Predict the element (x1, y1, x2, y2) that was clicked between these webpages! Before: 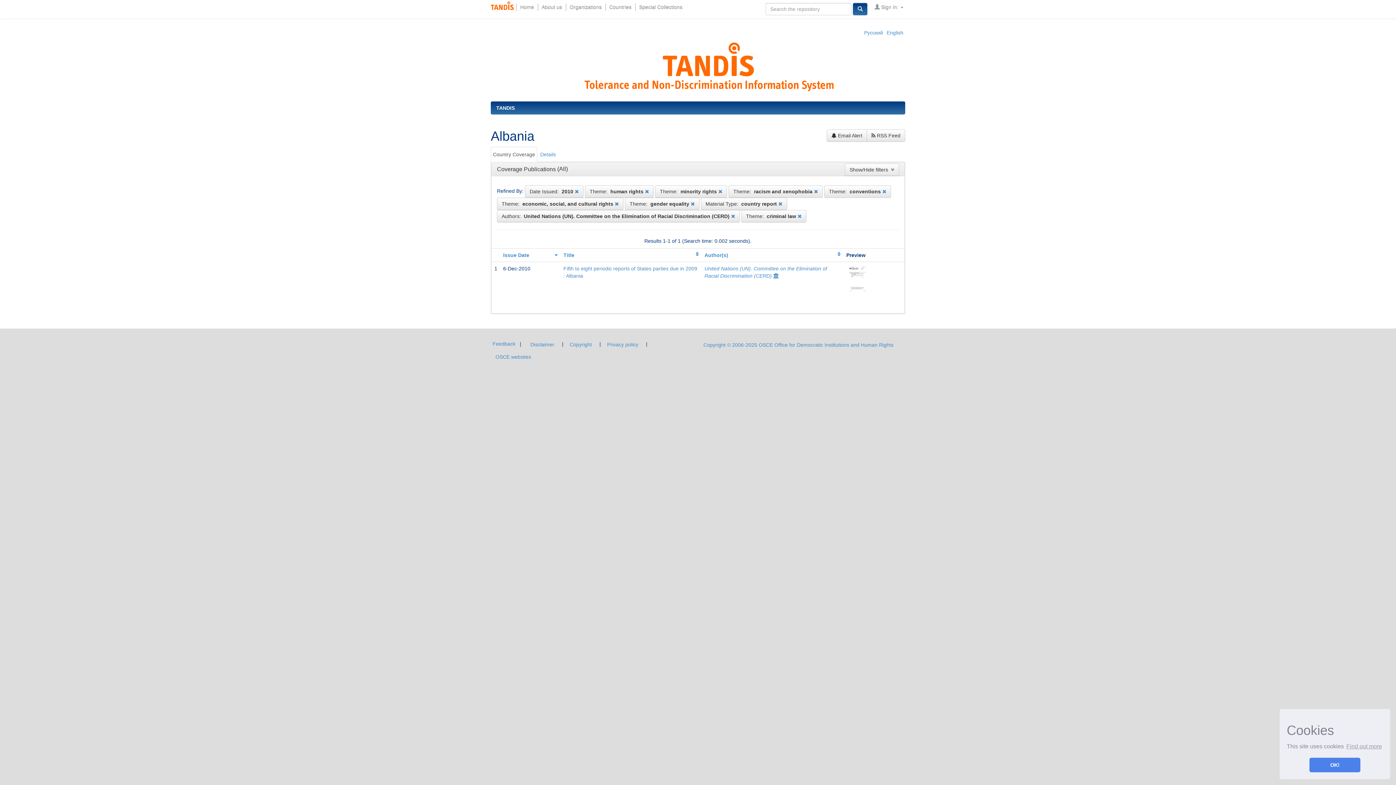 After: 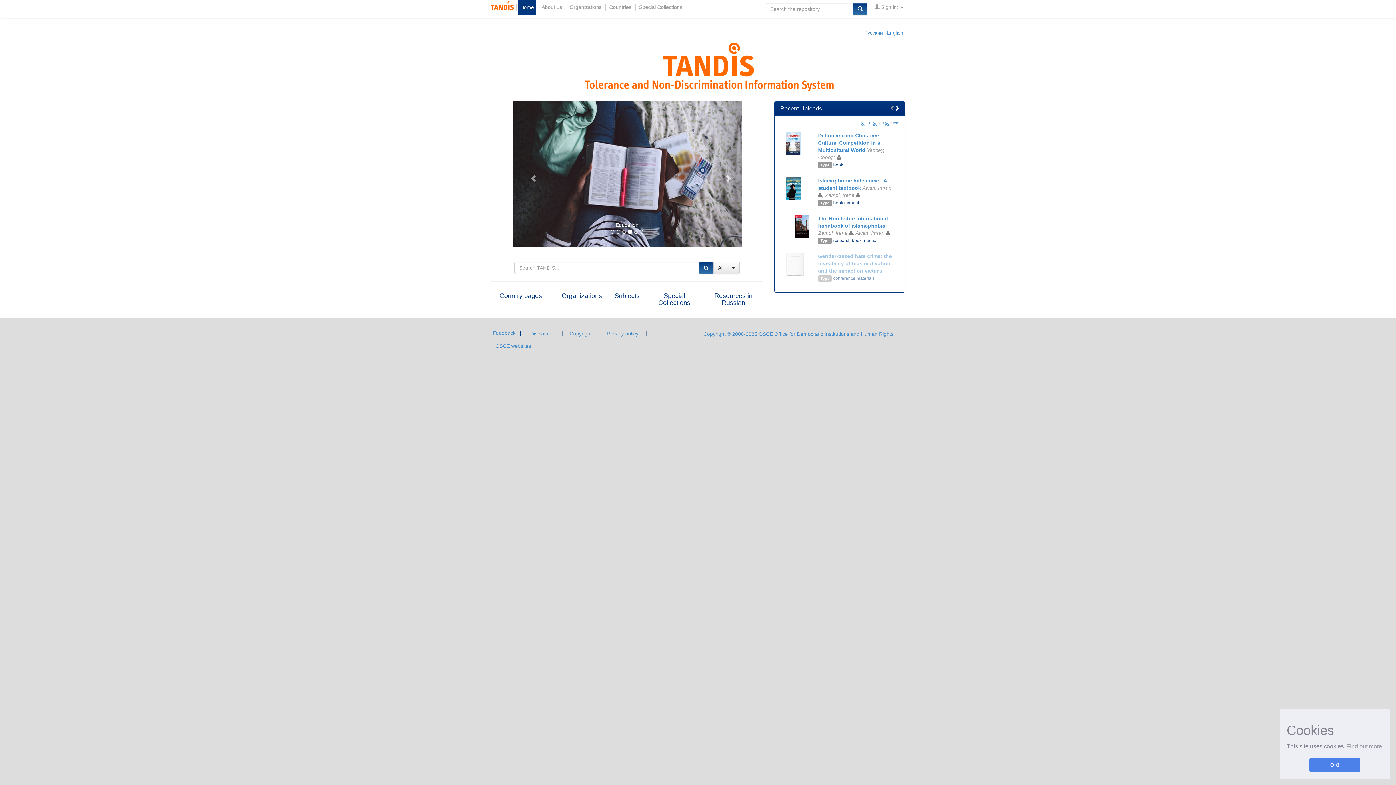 Action: bbox: (561, 40, 870, 94)